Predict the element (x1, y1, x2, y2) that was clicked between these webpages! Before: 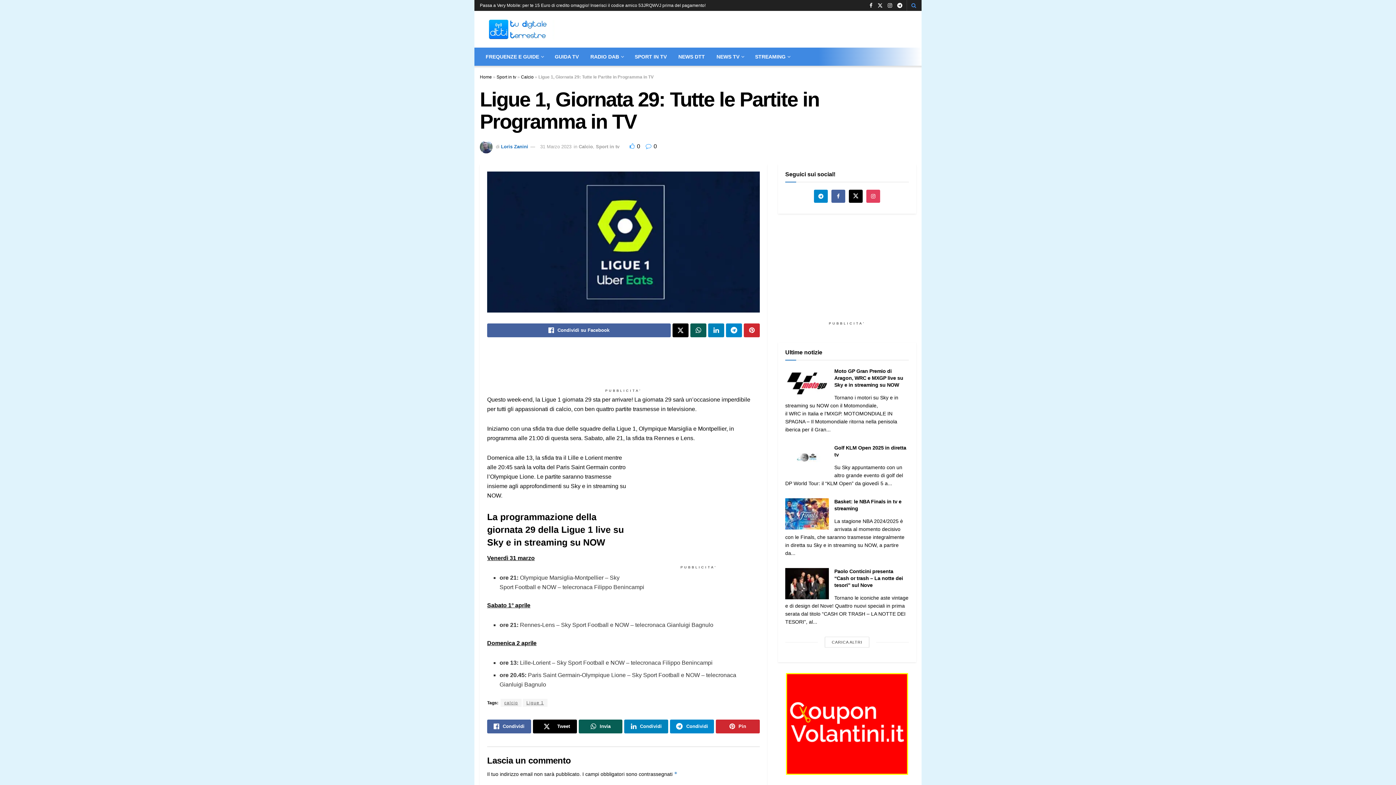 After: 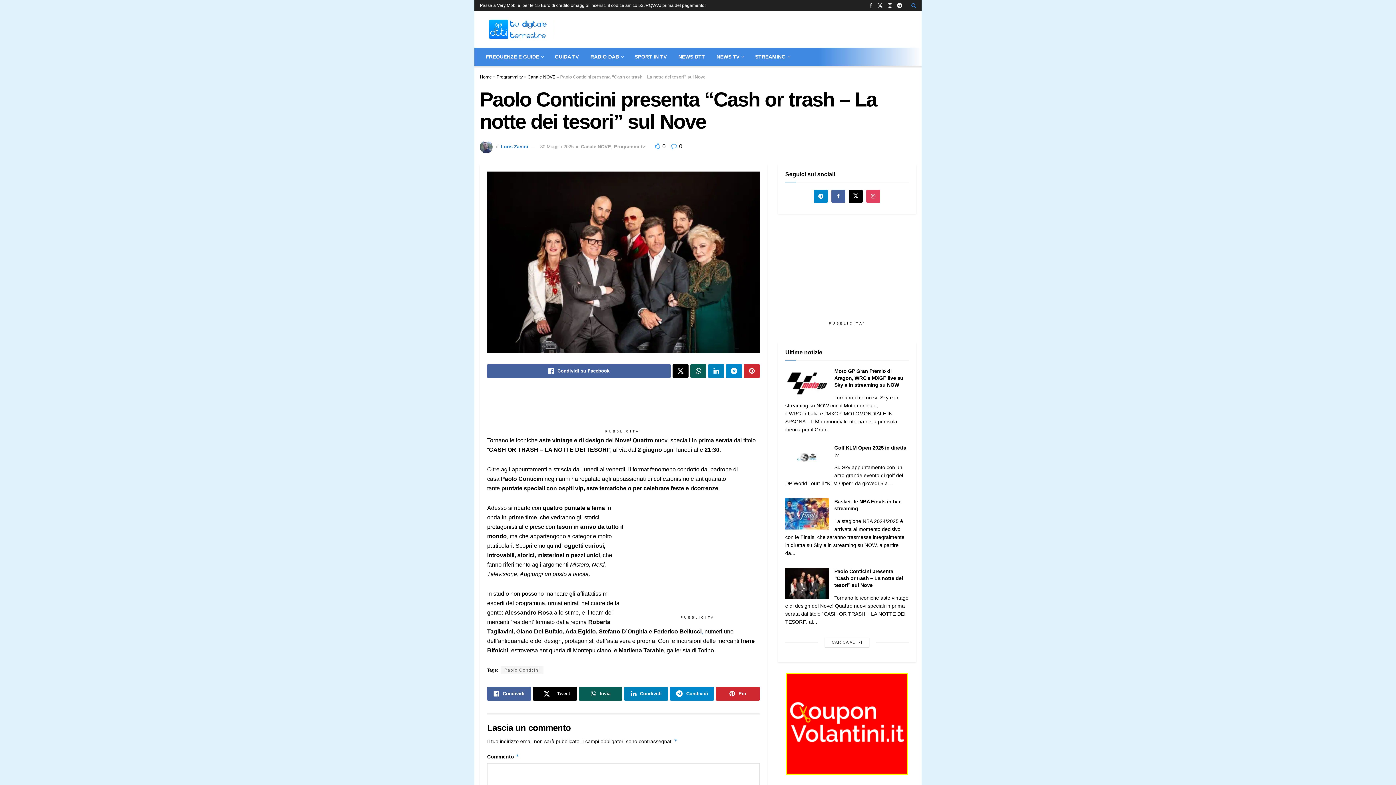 Action: label: Paolo Conticini presenta “Cash or trash – La notte dei tesori” sul Nove bbox: (834, 568, 903, 588)